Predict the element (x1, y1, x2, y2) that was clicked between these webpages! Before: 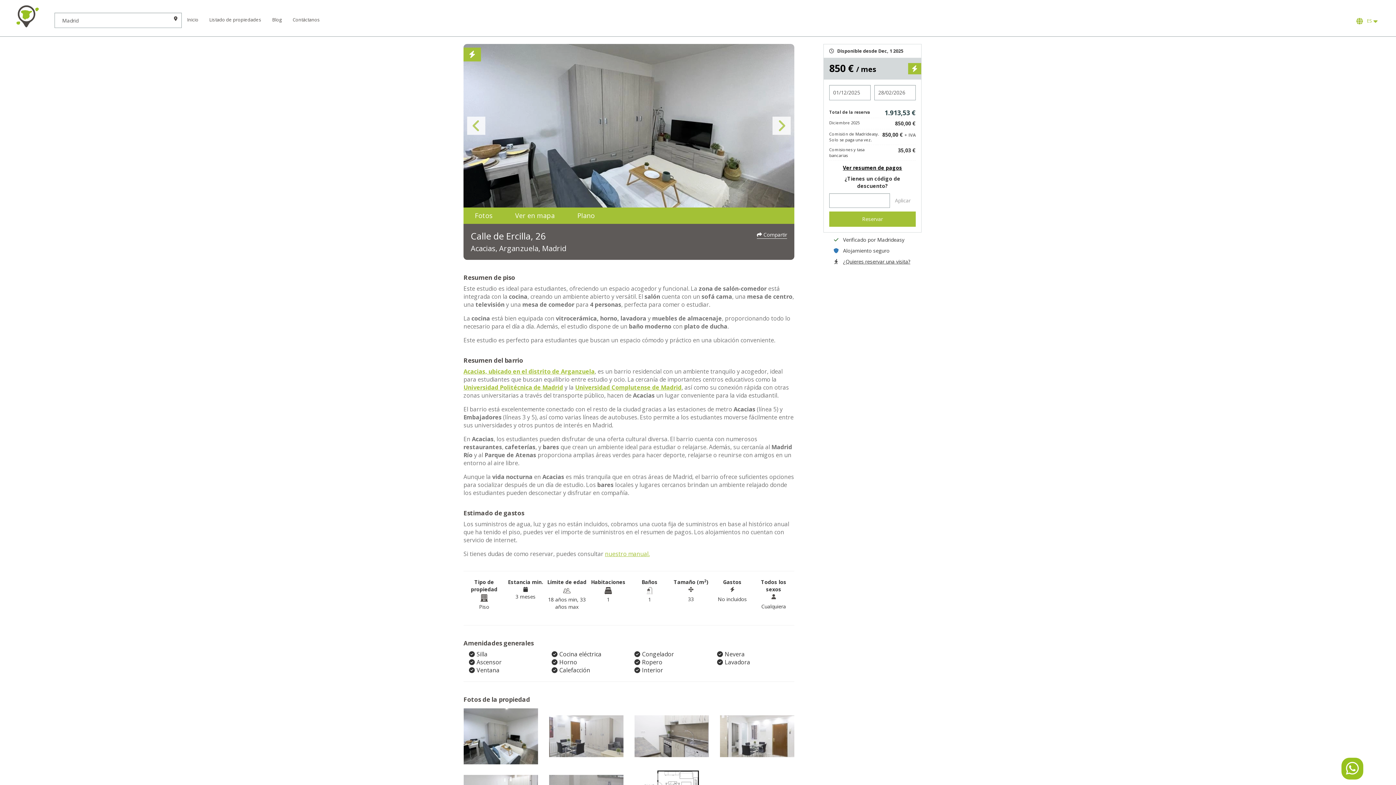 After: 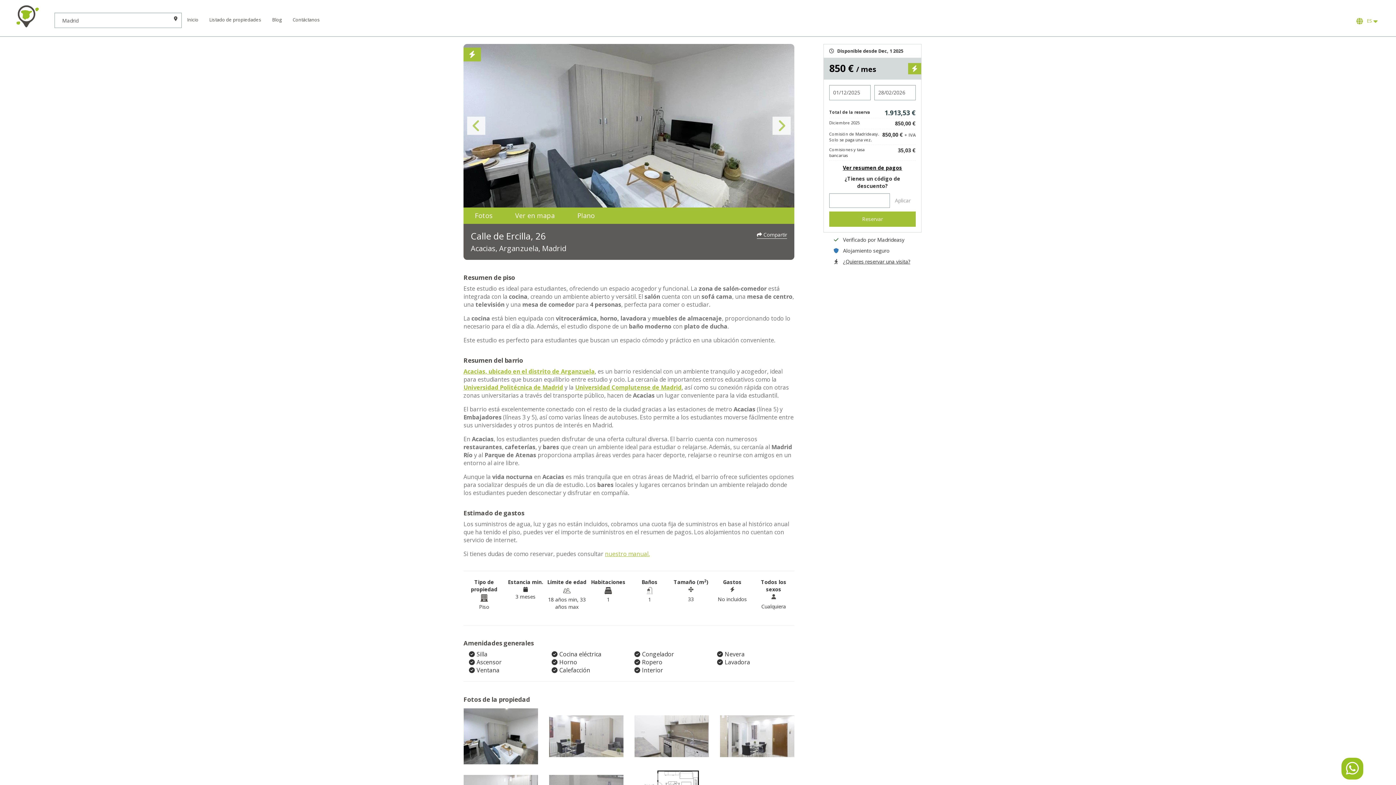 Action: label:  ¿Quieres reservar una visita? bbox: (830, 258, 910, 265)